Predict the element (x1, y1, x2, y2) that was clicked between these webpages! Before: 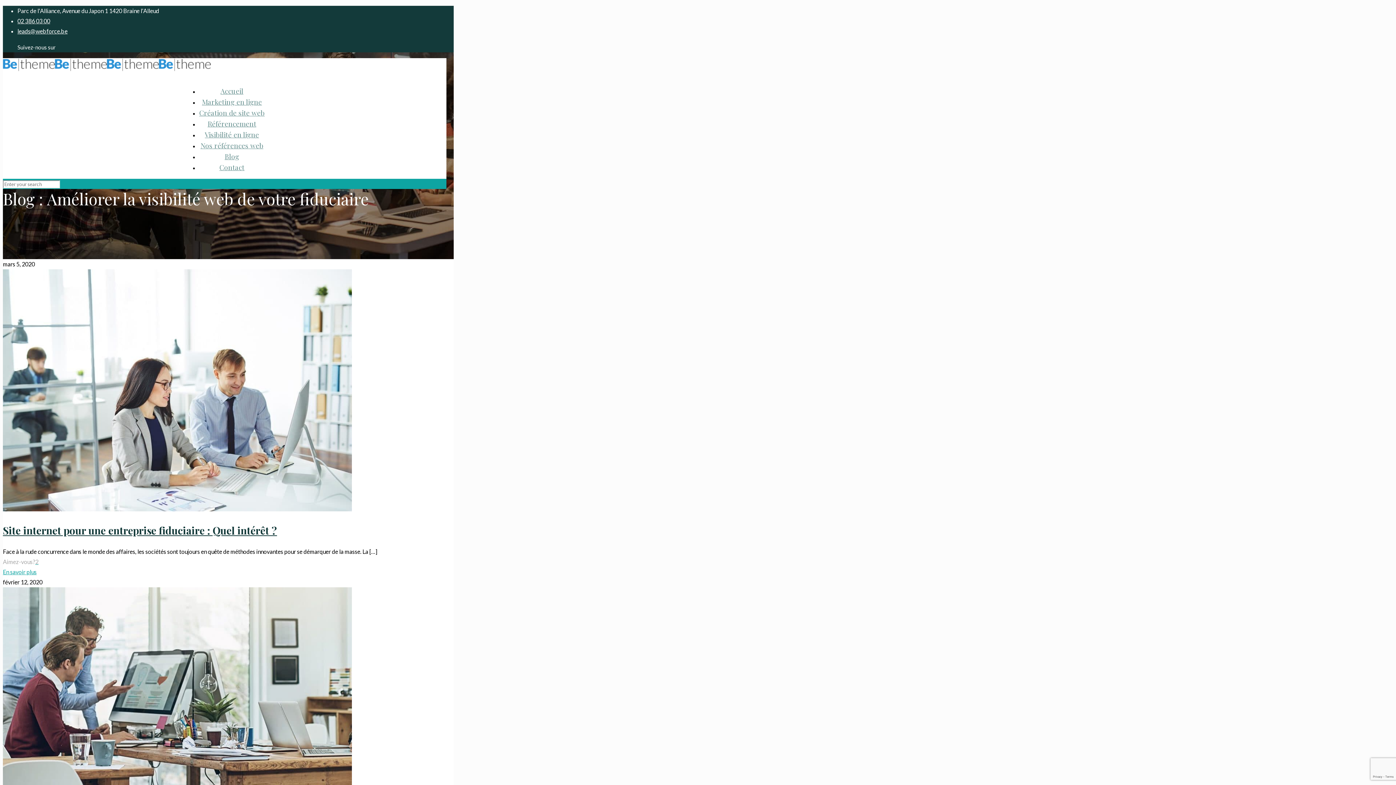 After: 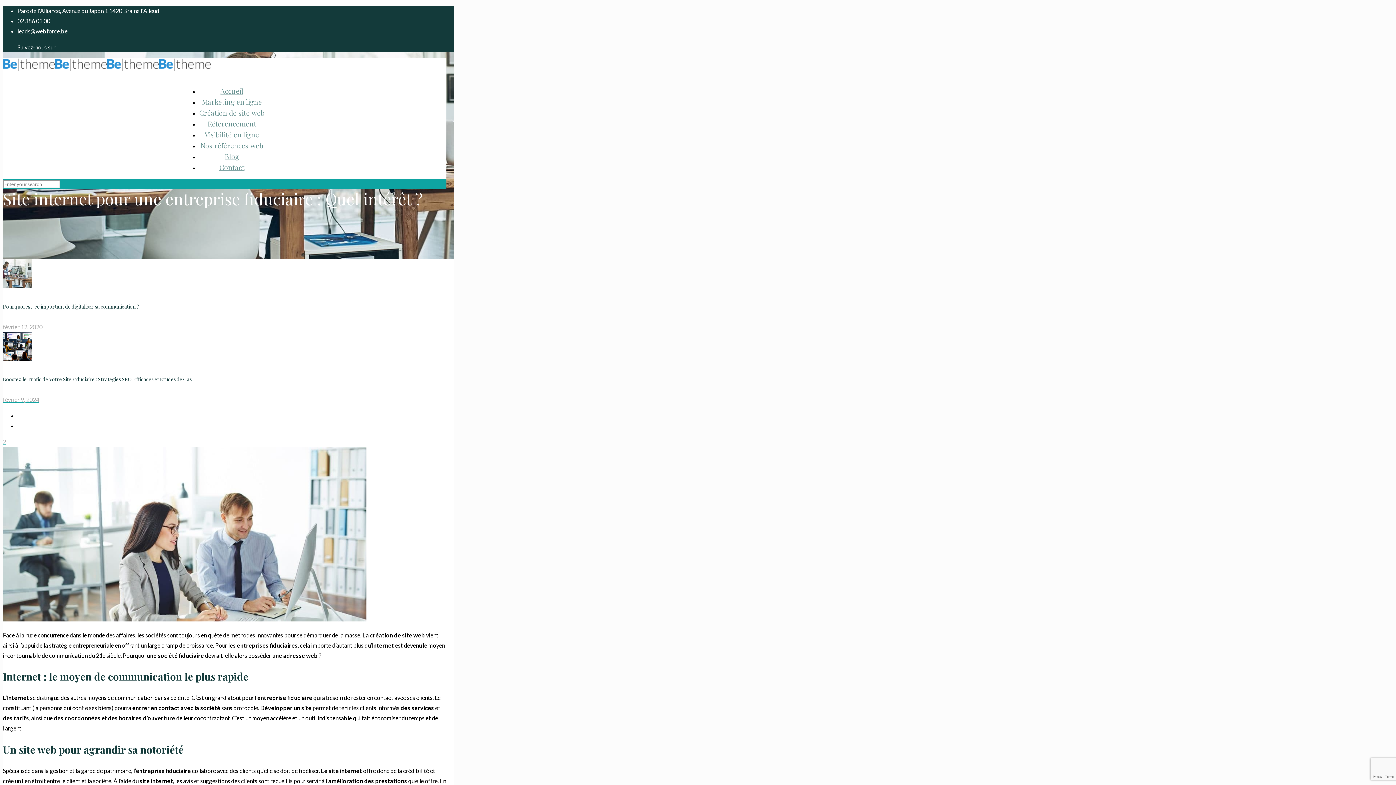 Action: bbox: (2, 505, 352, 512)